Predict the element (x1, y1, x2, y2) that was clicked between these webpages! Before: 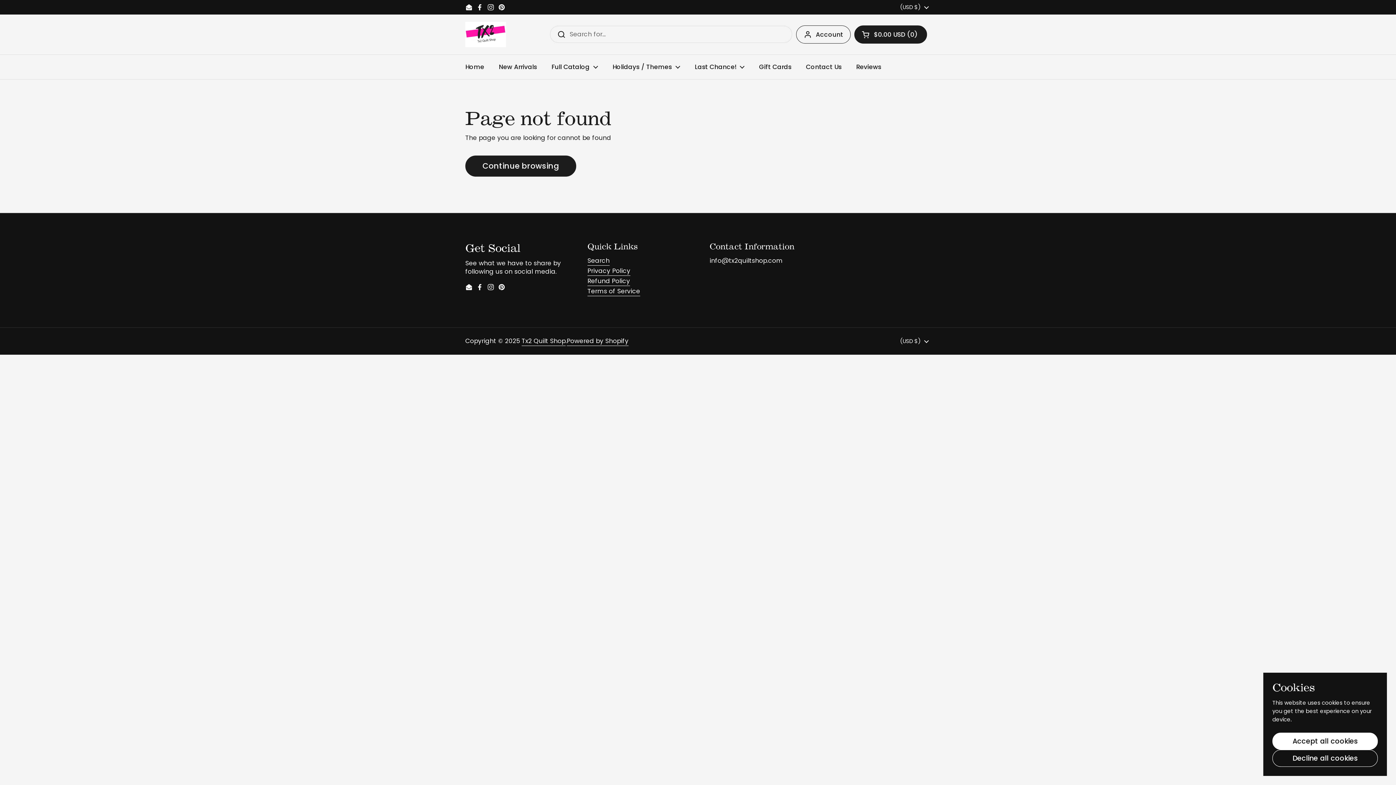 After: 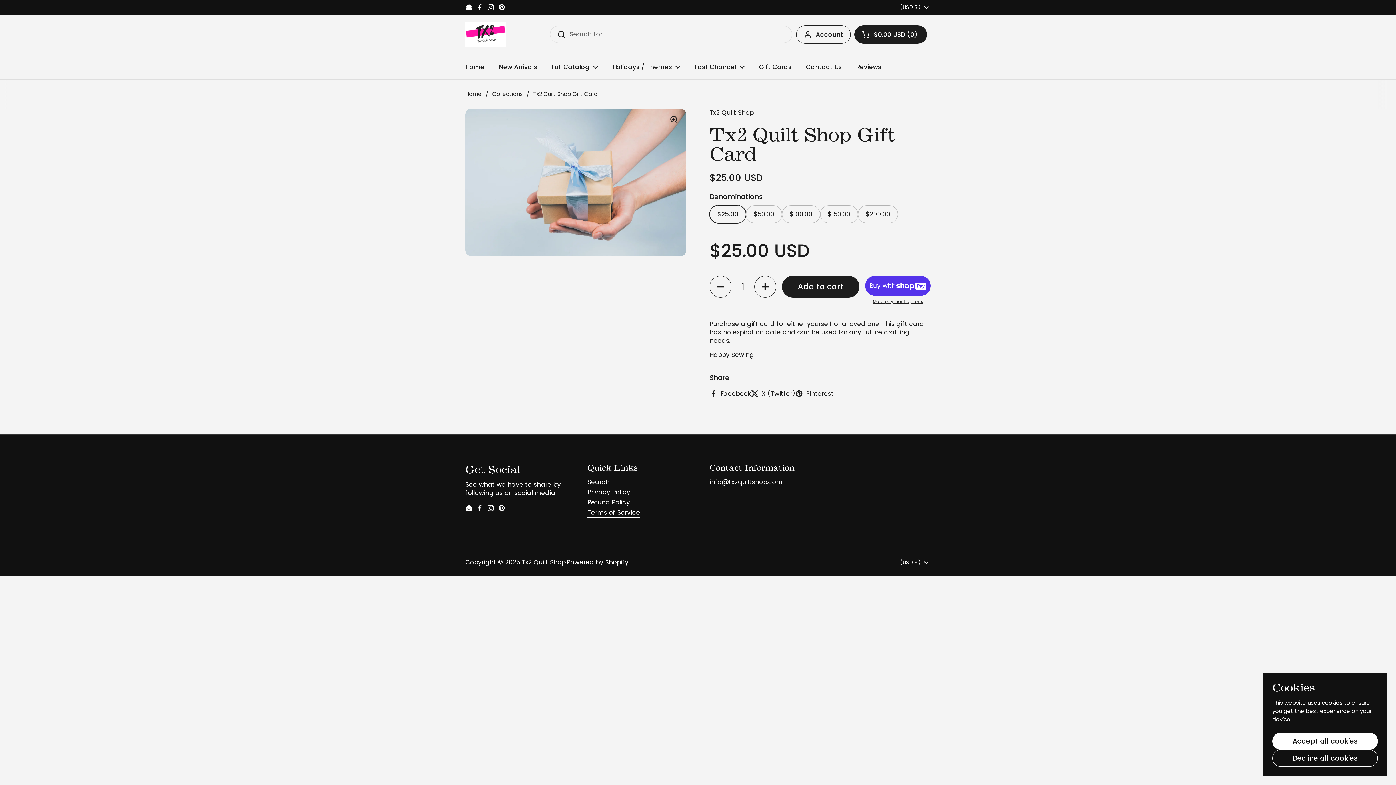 Action: bbox: (752, 58, 798, 75) label: Gift Cards